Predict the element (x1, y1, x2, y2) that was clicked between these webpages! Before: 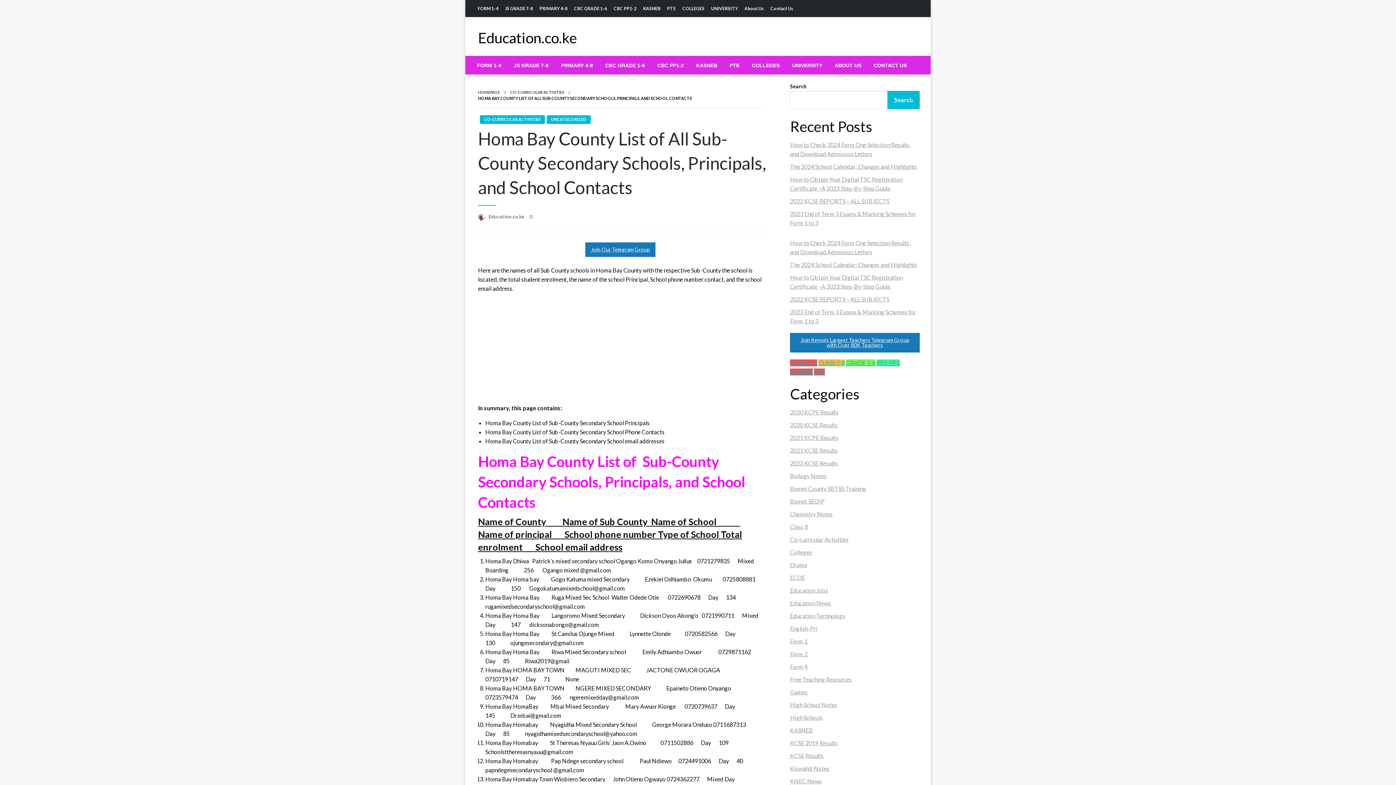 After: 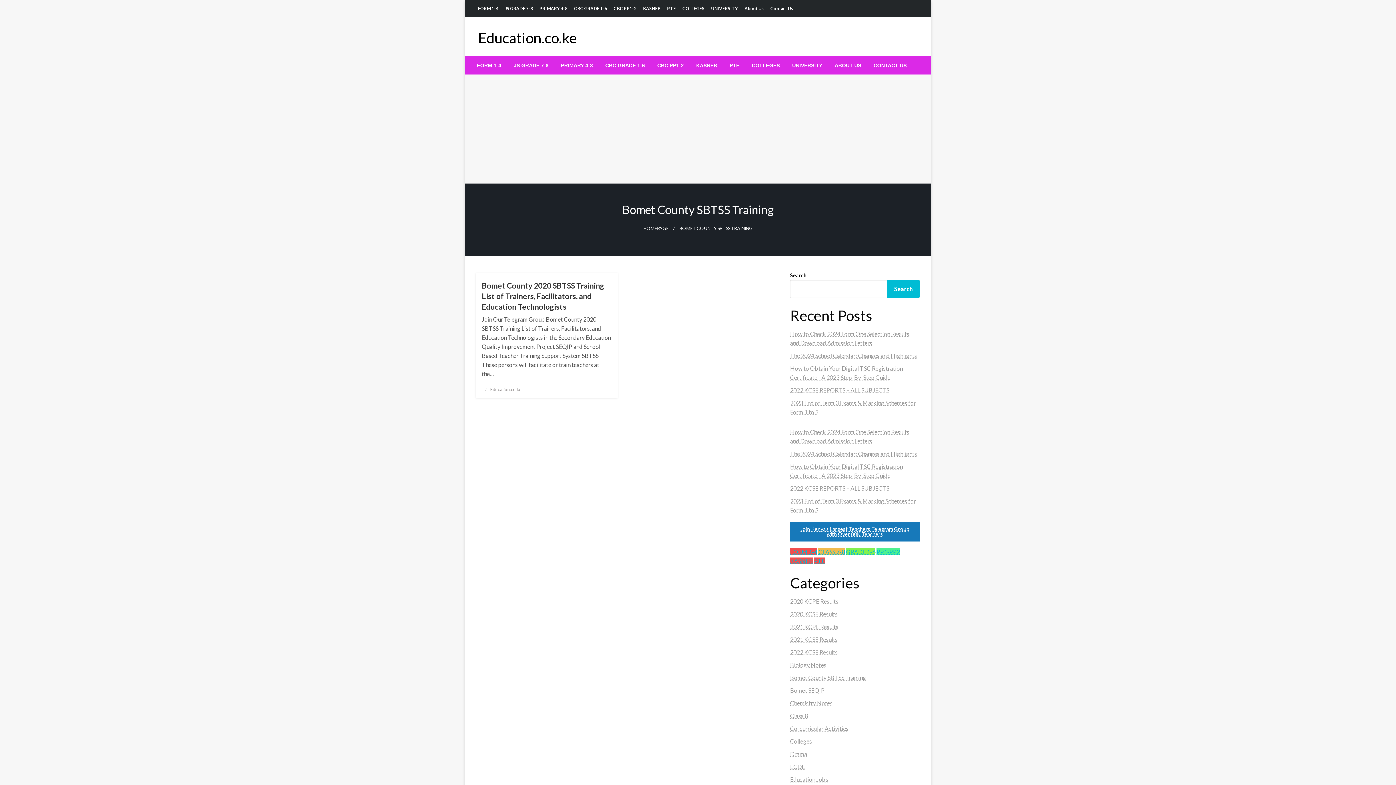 Action: bbox: (790, 485, 866, 492) label: Bomet County SBTSS Training